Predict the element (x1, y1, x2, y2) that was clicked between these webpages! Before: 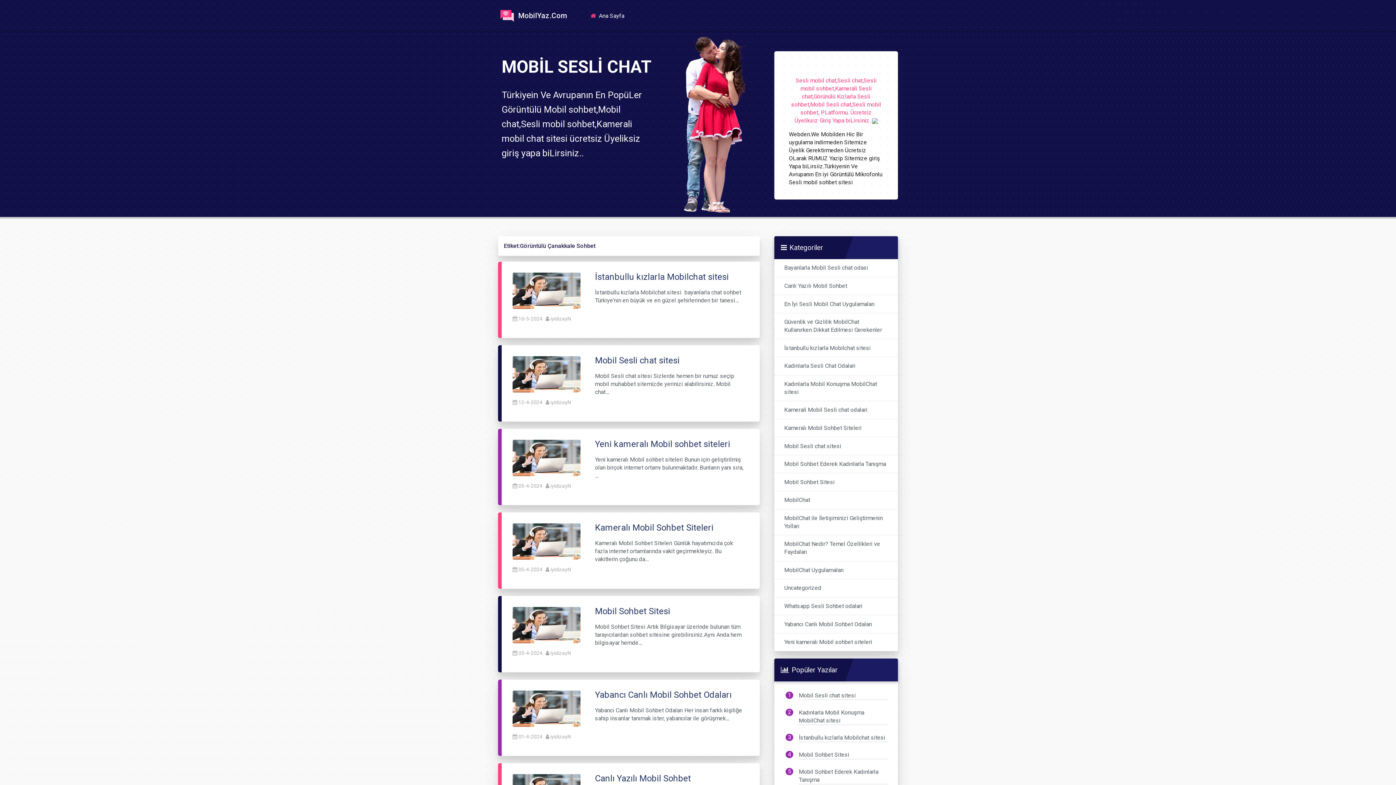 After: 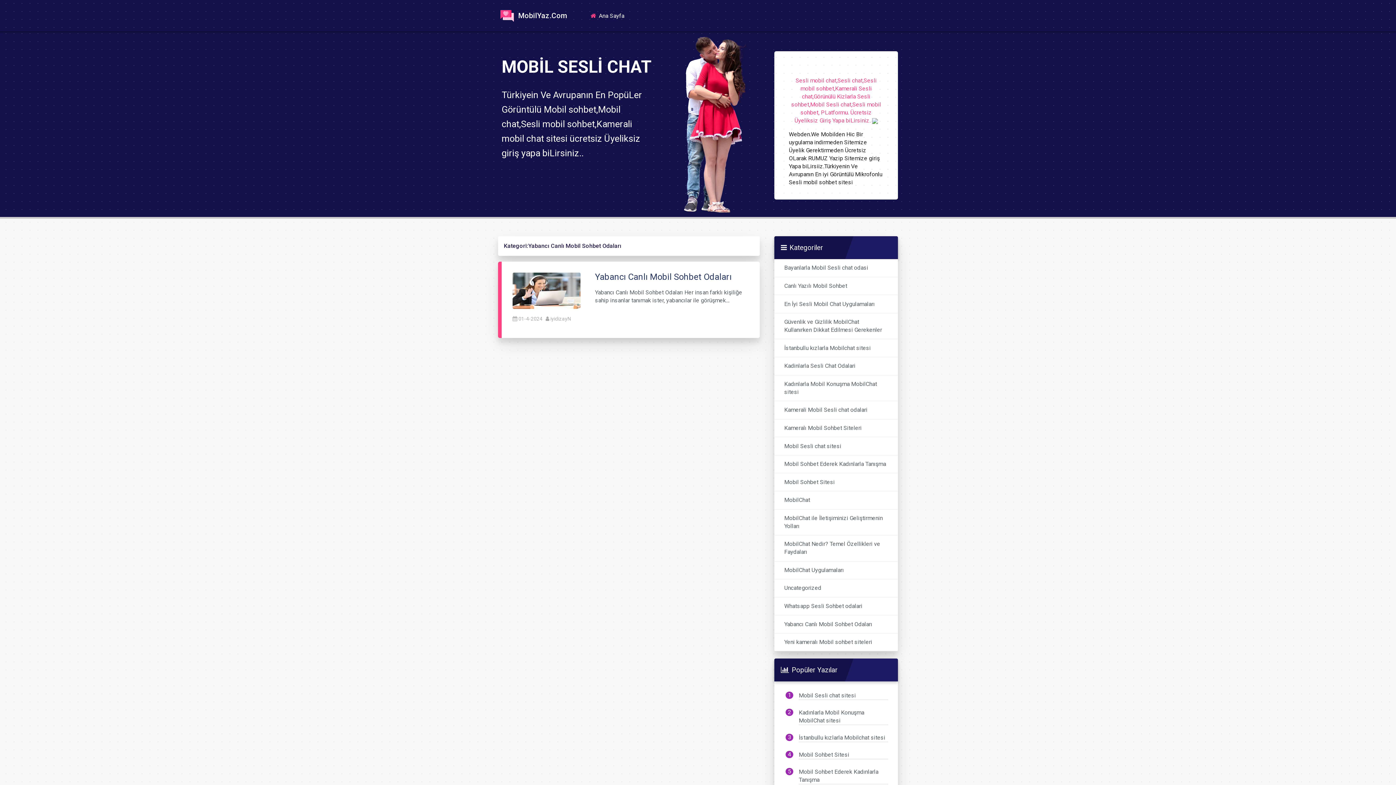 Action: label: Yabancı Canlı Mobil Sohbet Odaları bbox: (784, 620, 872, 628)